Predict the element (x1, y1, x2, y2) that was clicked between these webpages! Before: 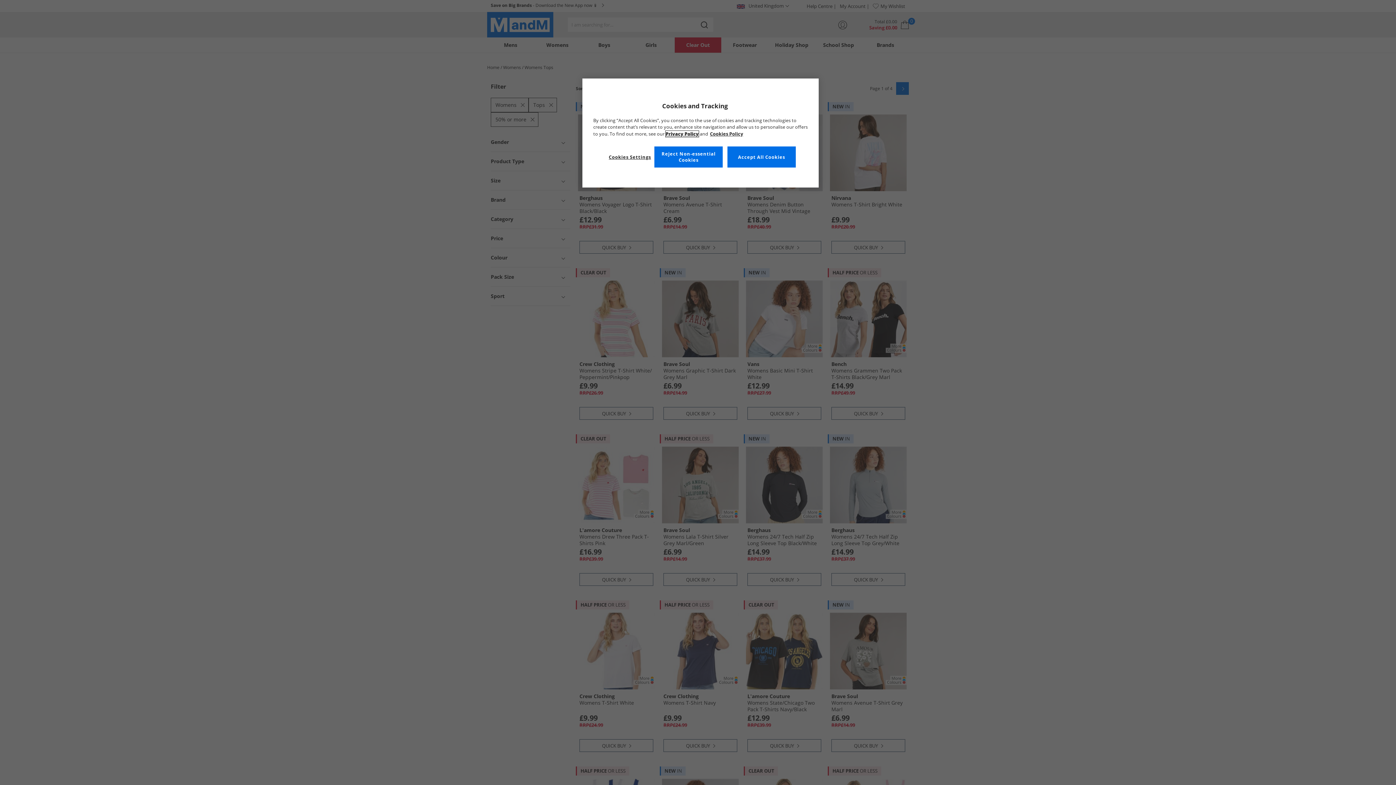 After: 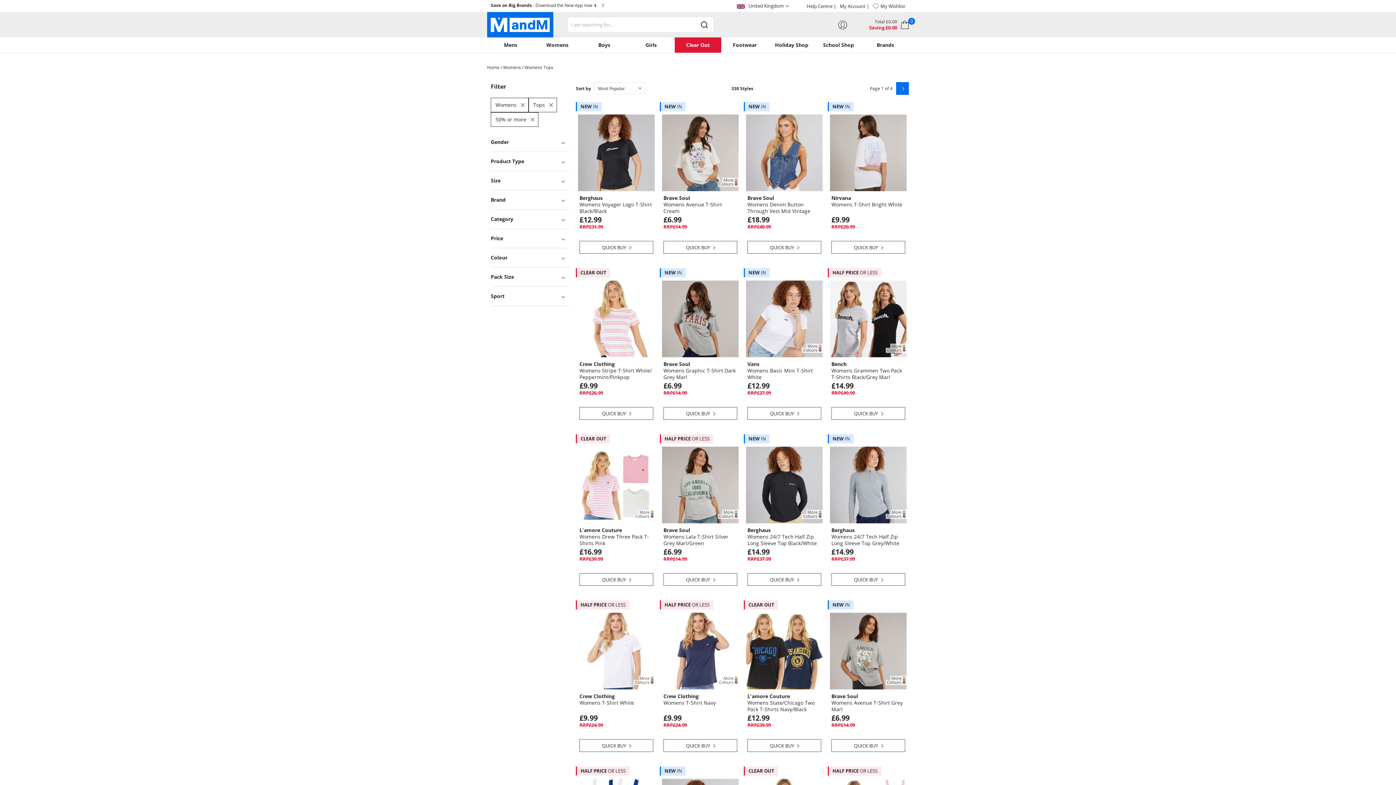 Action: bbox: (654, 146, 722, 167) label: Reject Non-essential Cookies